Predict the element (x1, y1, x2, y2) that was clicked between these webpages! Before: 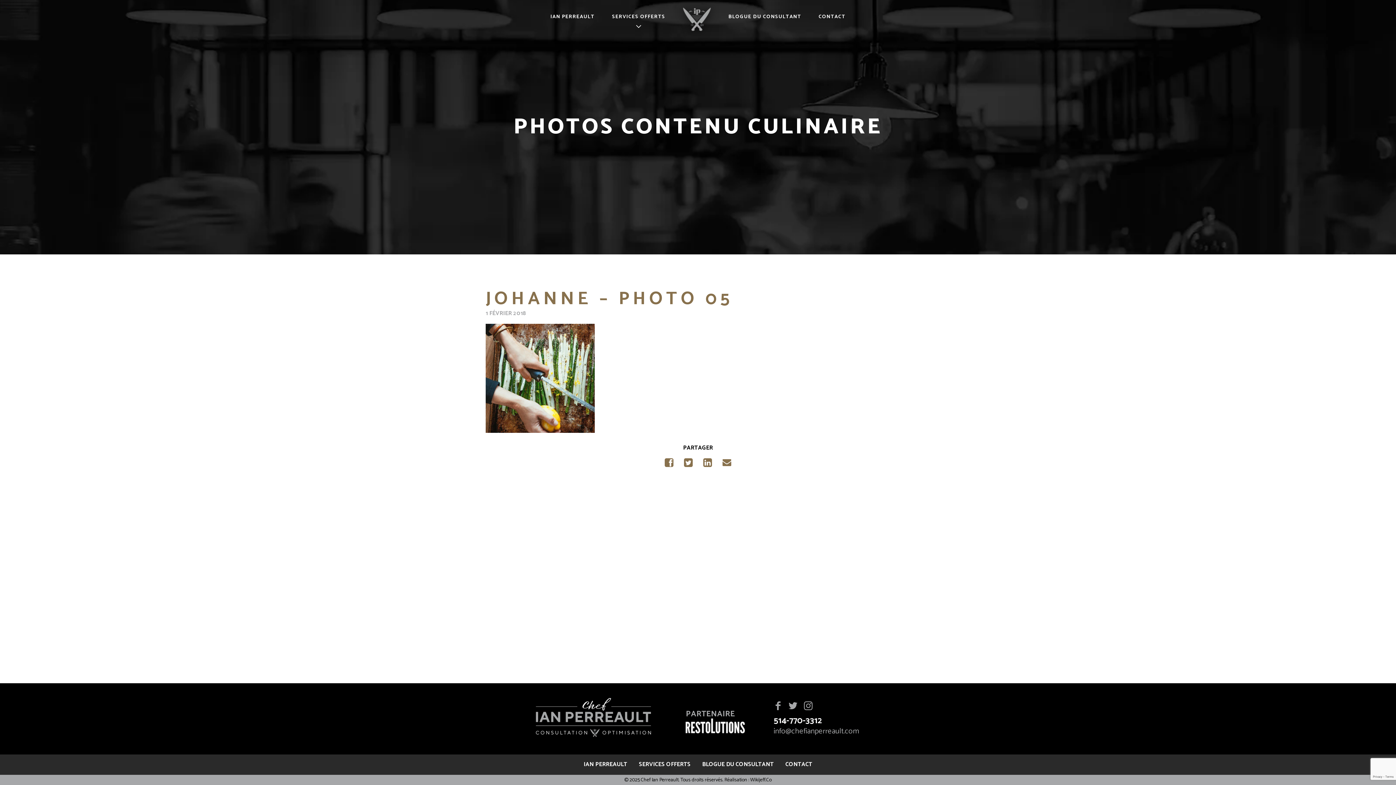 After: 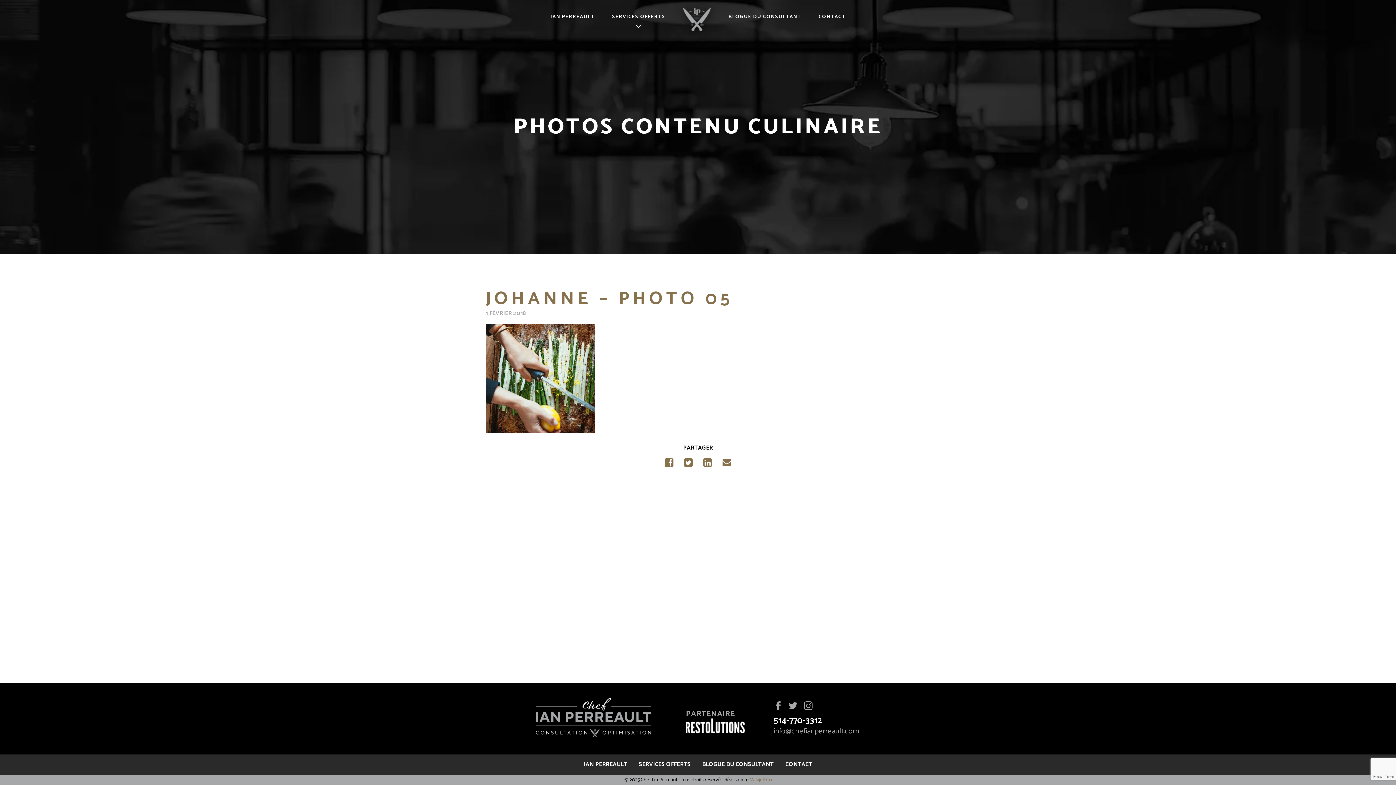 Action: label: Wikijeff.Co bbox: (750, 776, 771, 784)